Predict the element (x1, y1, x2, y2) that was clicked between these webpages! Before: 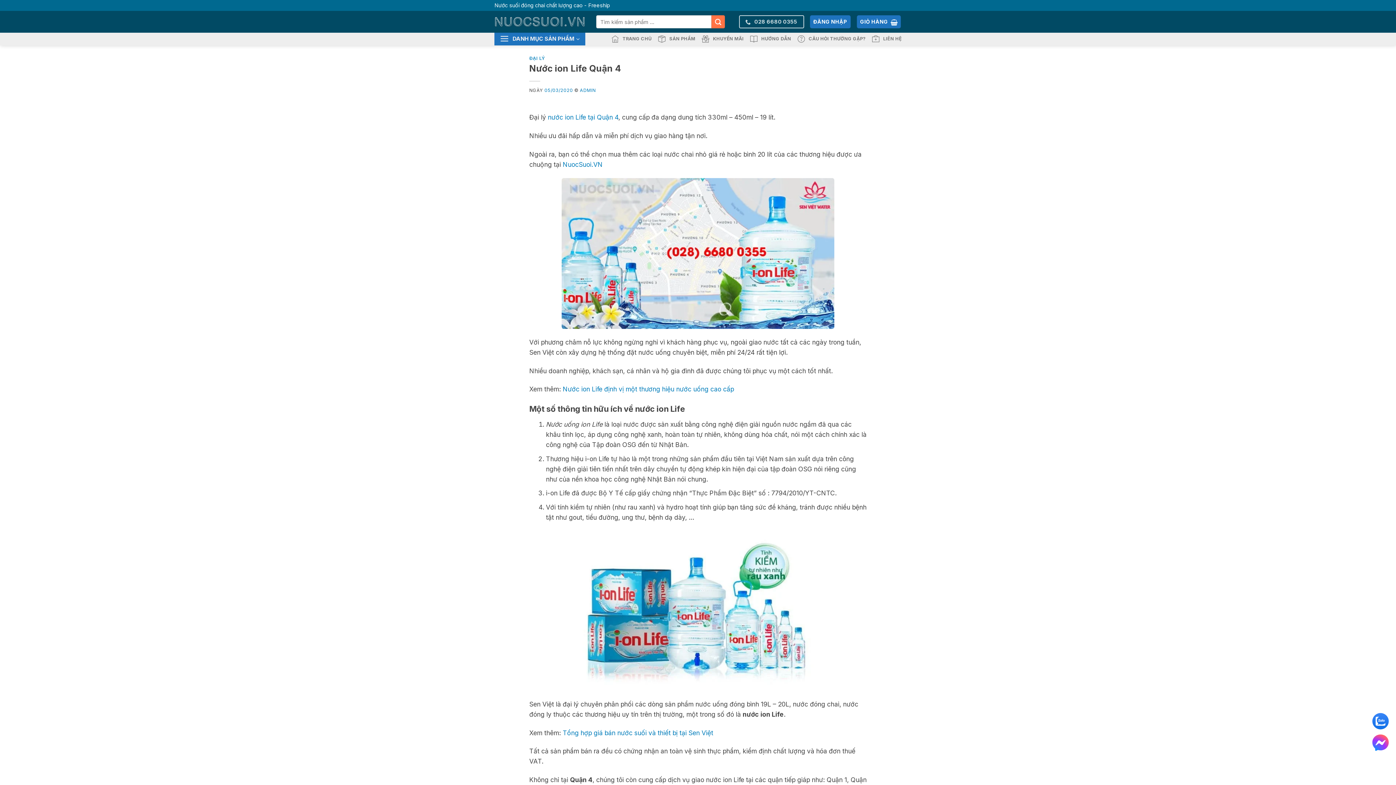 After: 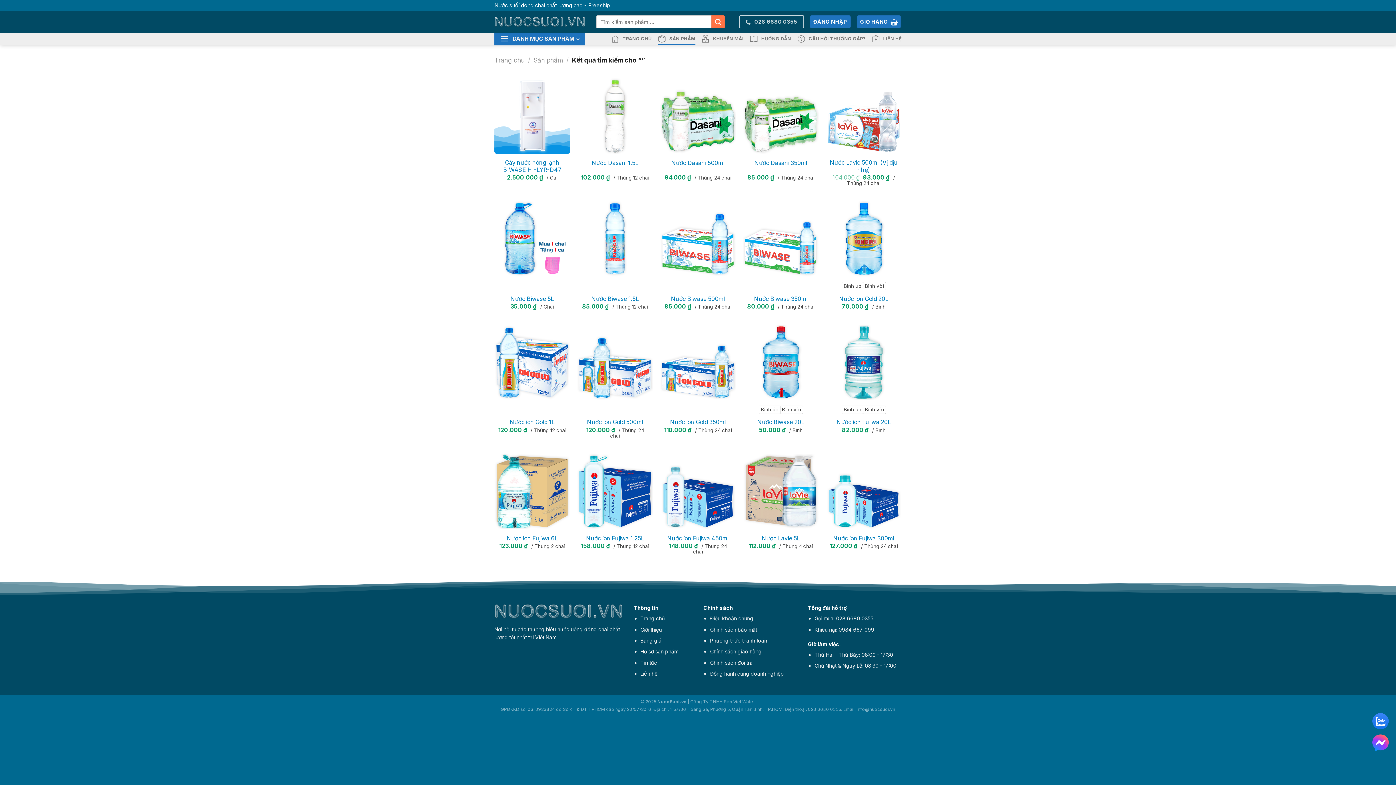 Action: label: Nộp bbox: (711, 15, 725, 28)